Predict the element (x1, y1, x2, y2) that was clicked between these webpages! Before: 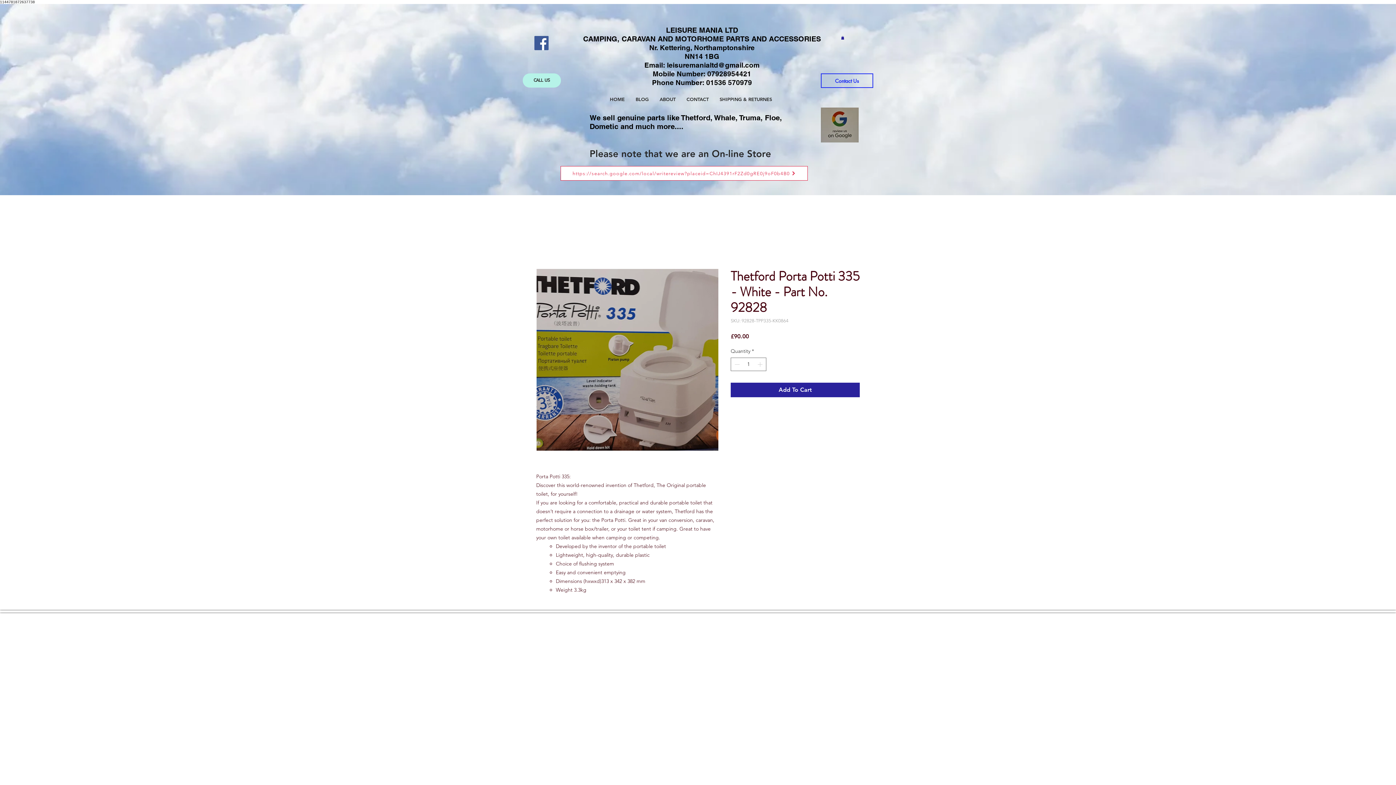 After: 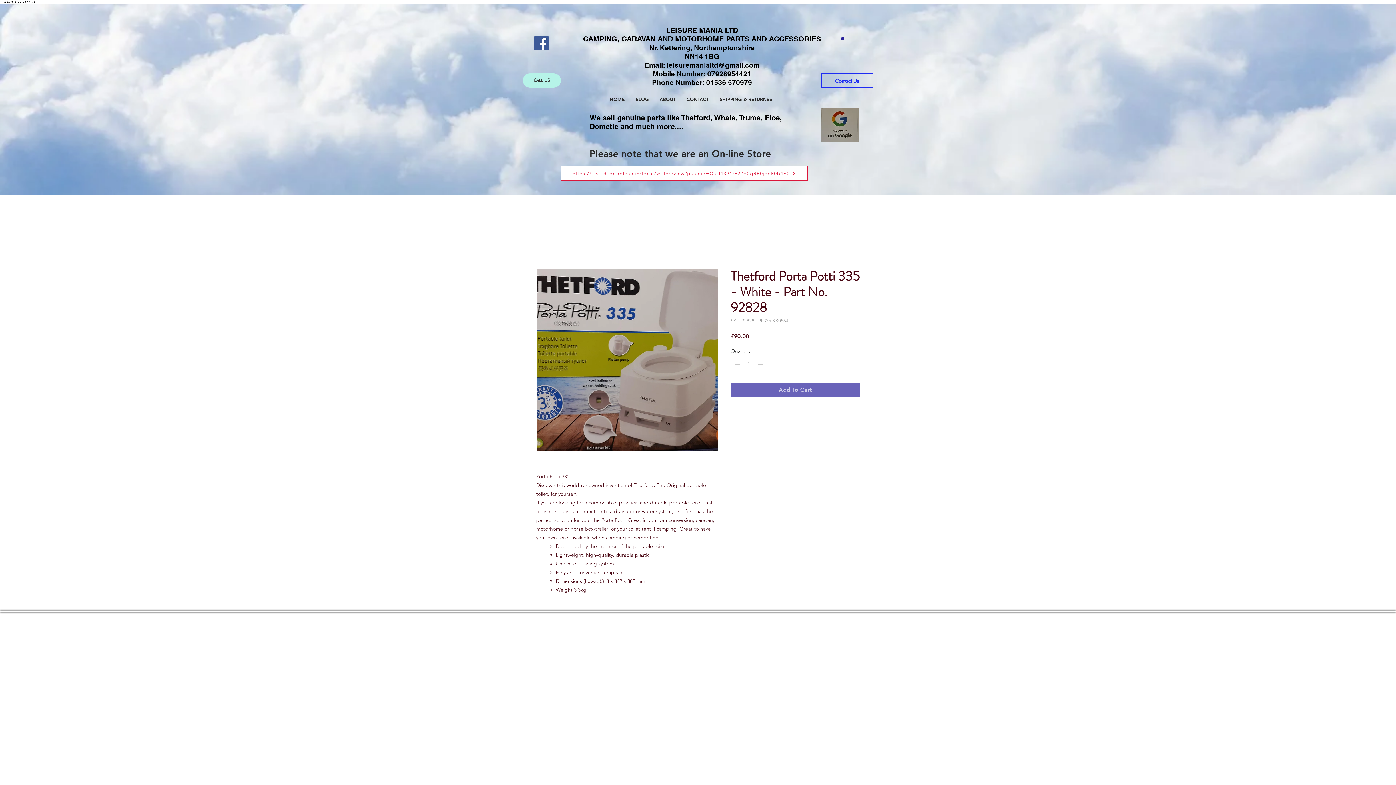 Action: bbox: (730, 382, 860, 397) label: Add To Cart